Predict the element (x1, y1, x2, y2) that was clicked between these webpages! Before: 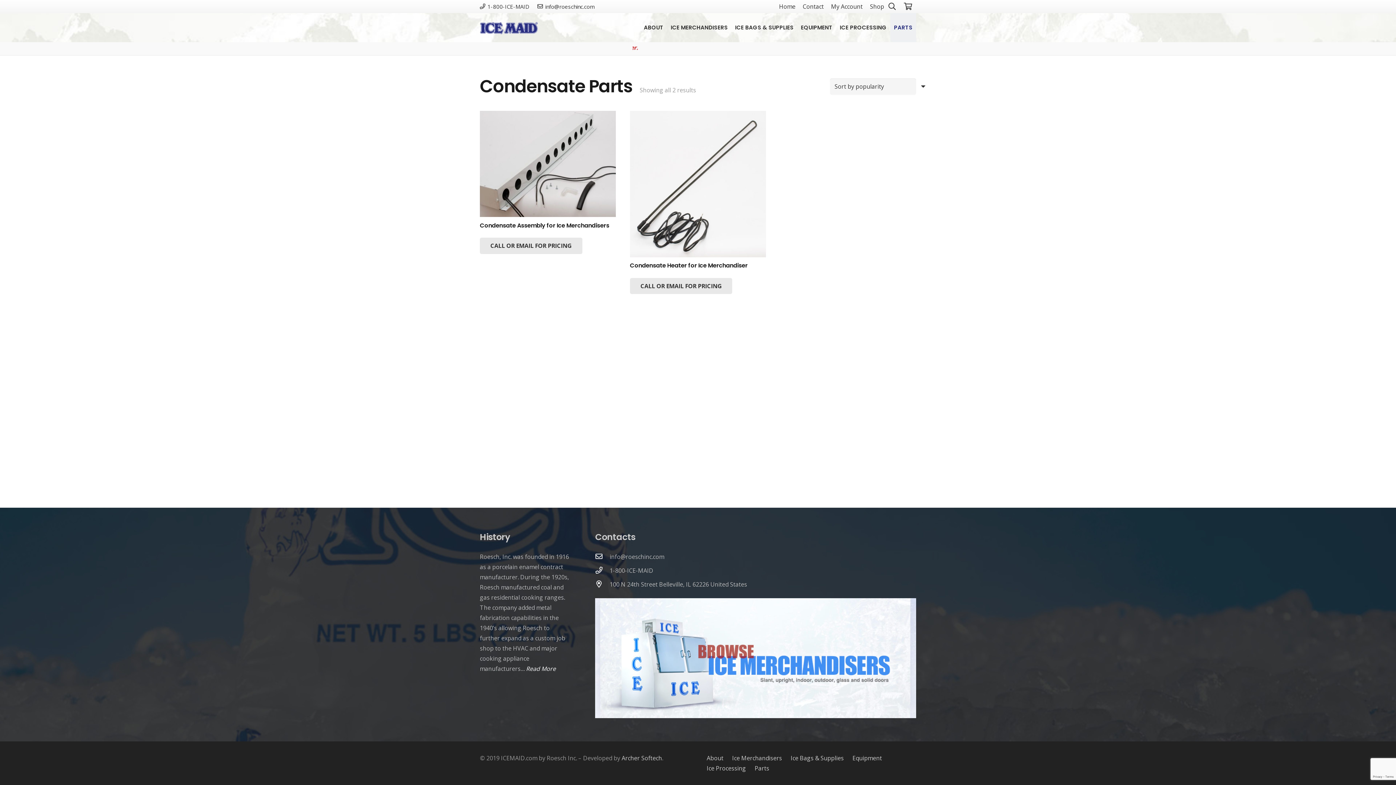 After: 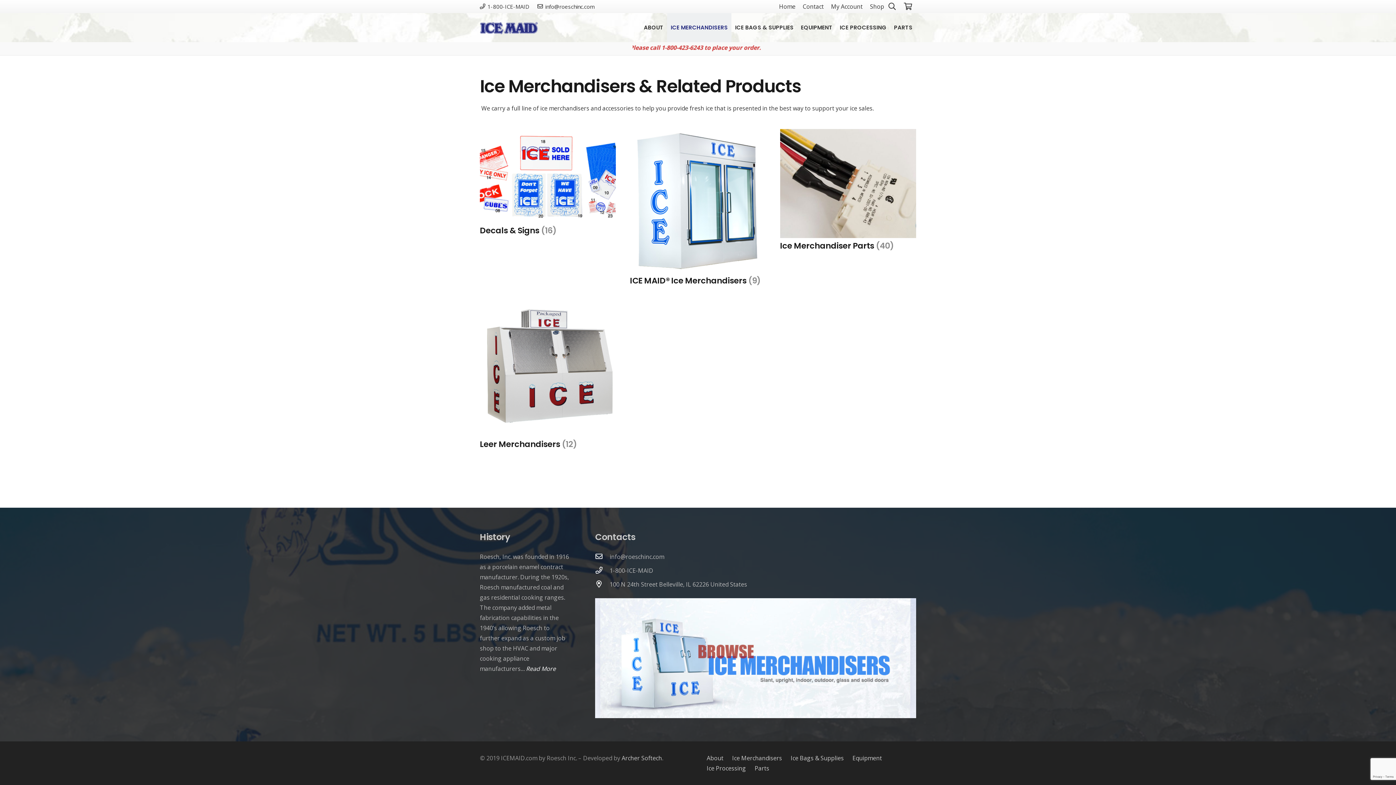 Action: bbox: (732, 754, 782, 762) label: Ice Merchandisers